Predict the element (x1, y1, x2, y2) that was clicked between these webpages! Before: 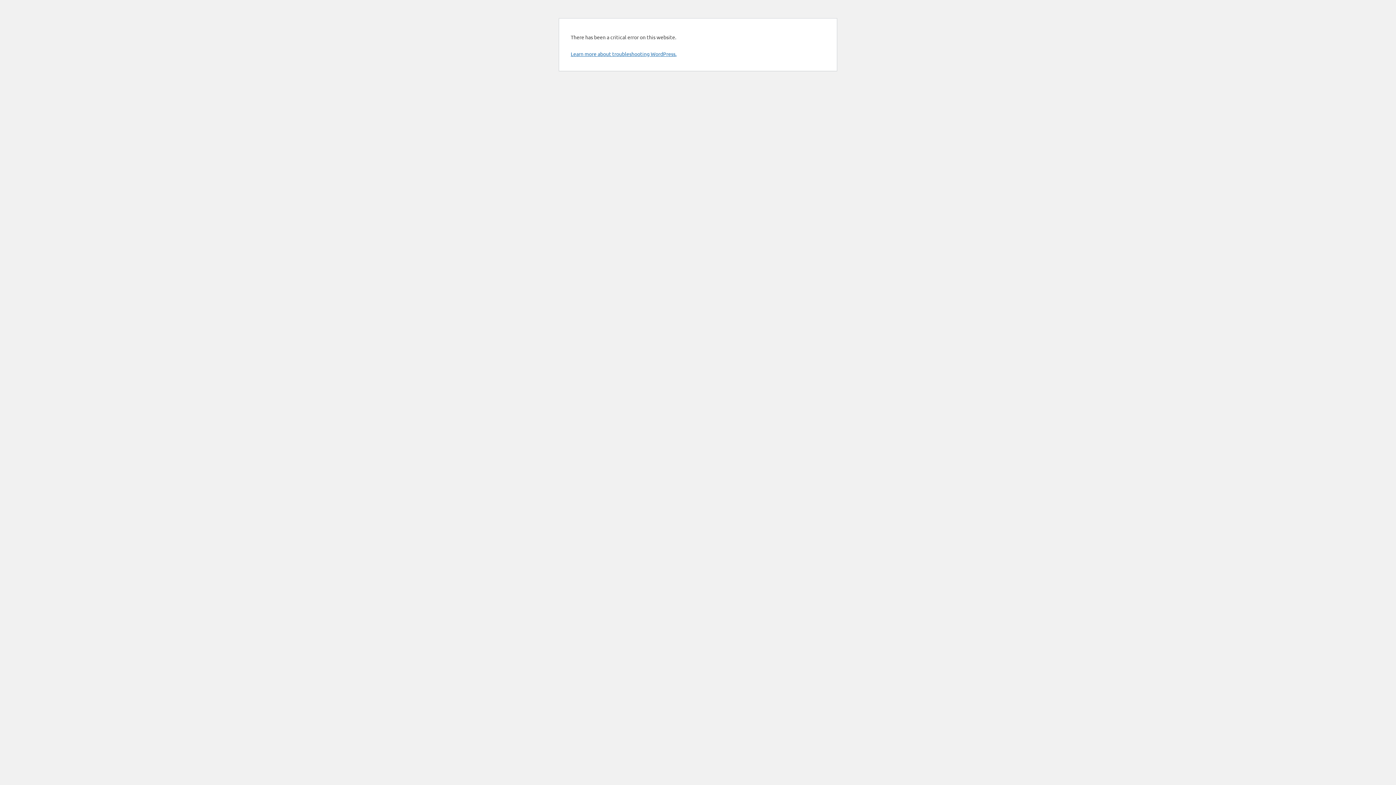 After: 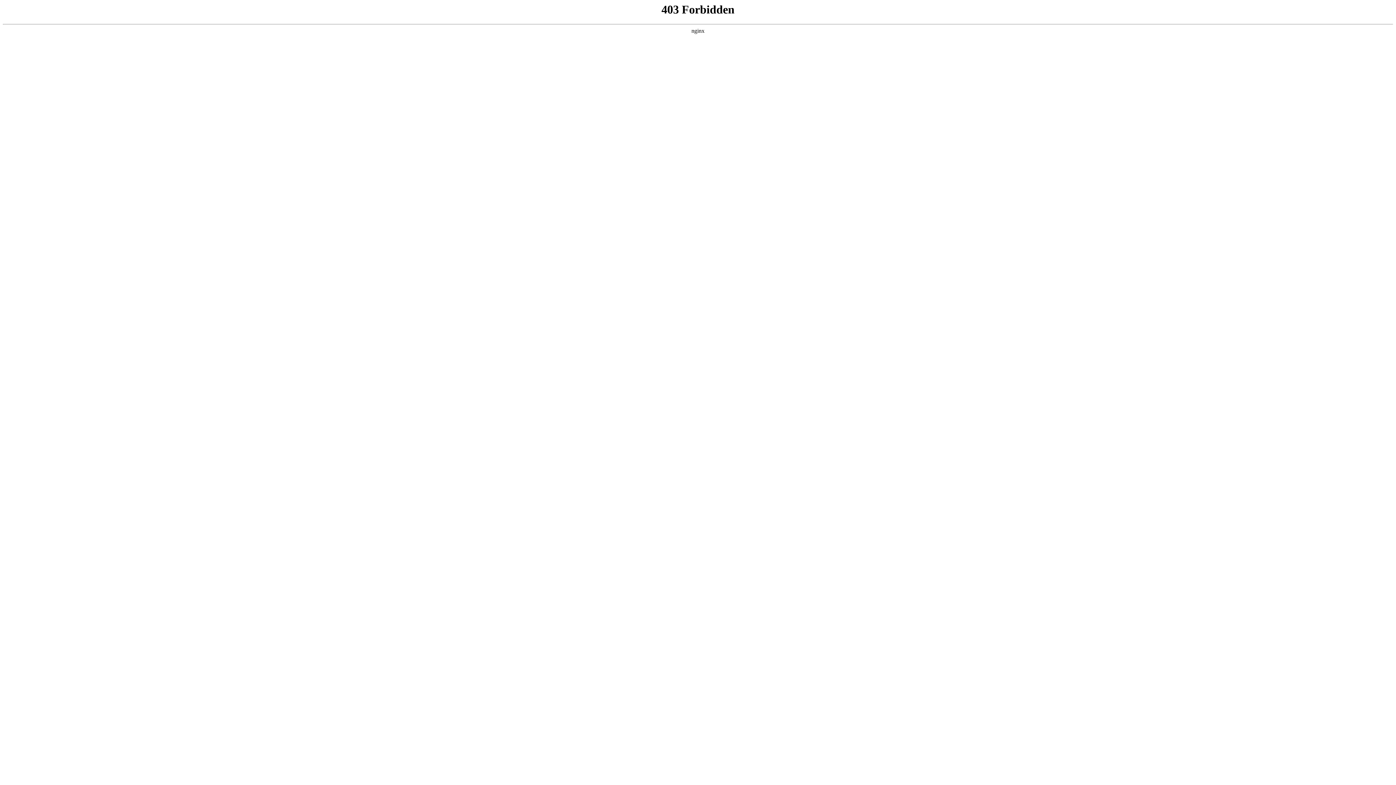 Action: label: Learn more about troubleshooting WordPress. bbox: (570, 50, 676, 57)